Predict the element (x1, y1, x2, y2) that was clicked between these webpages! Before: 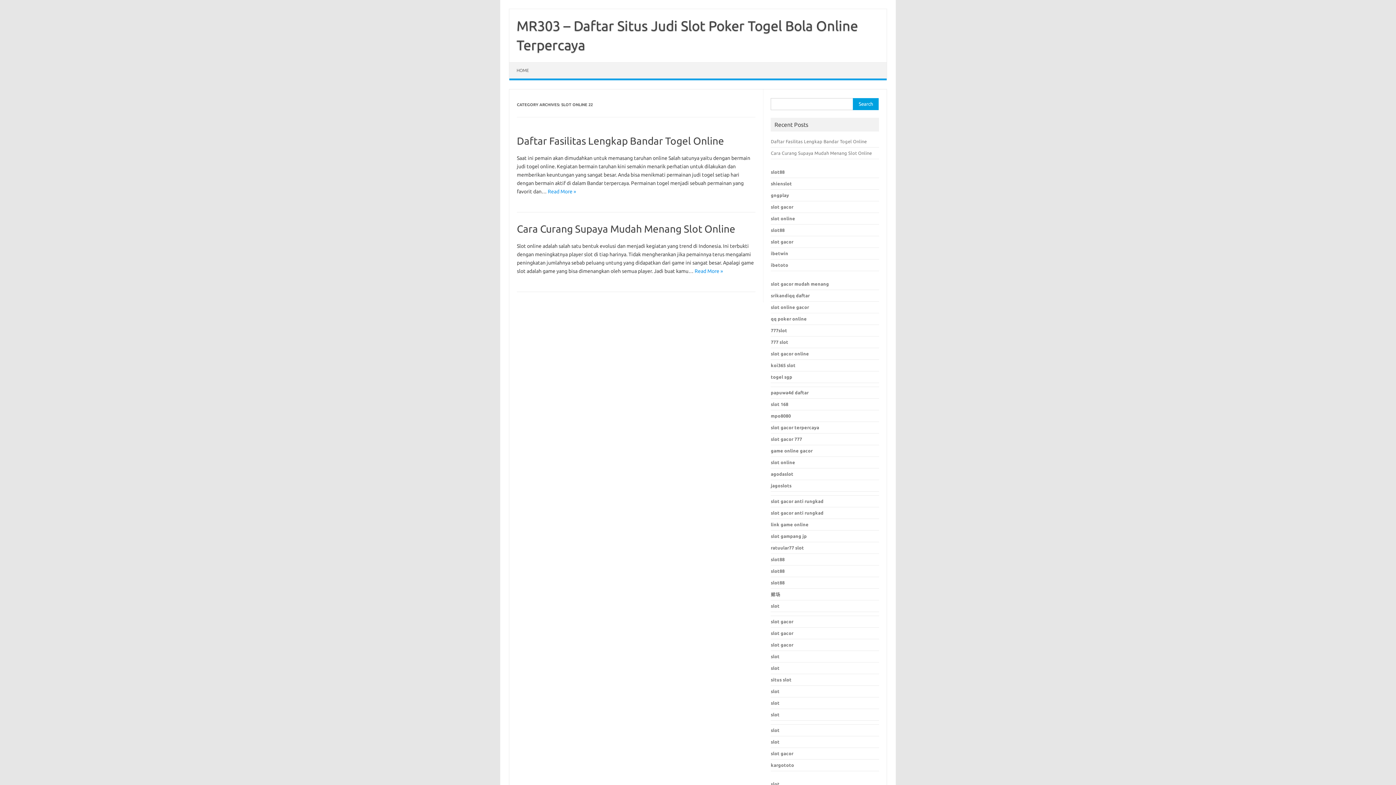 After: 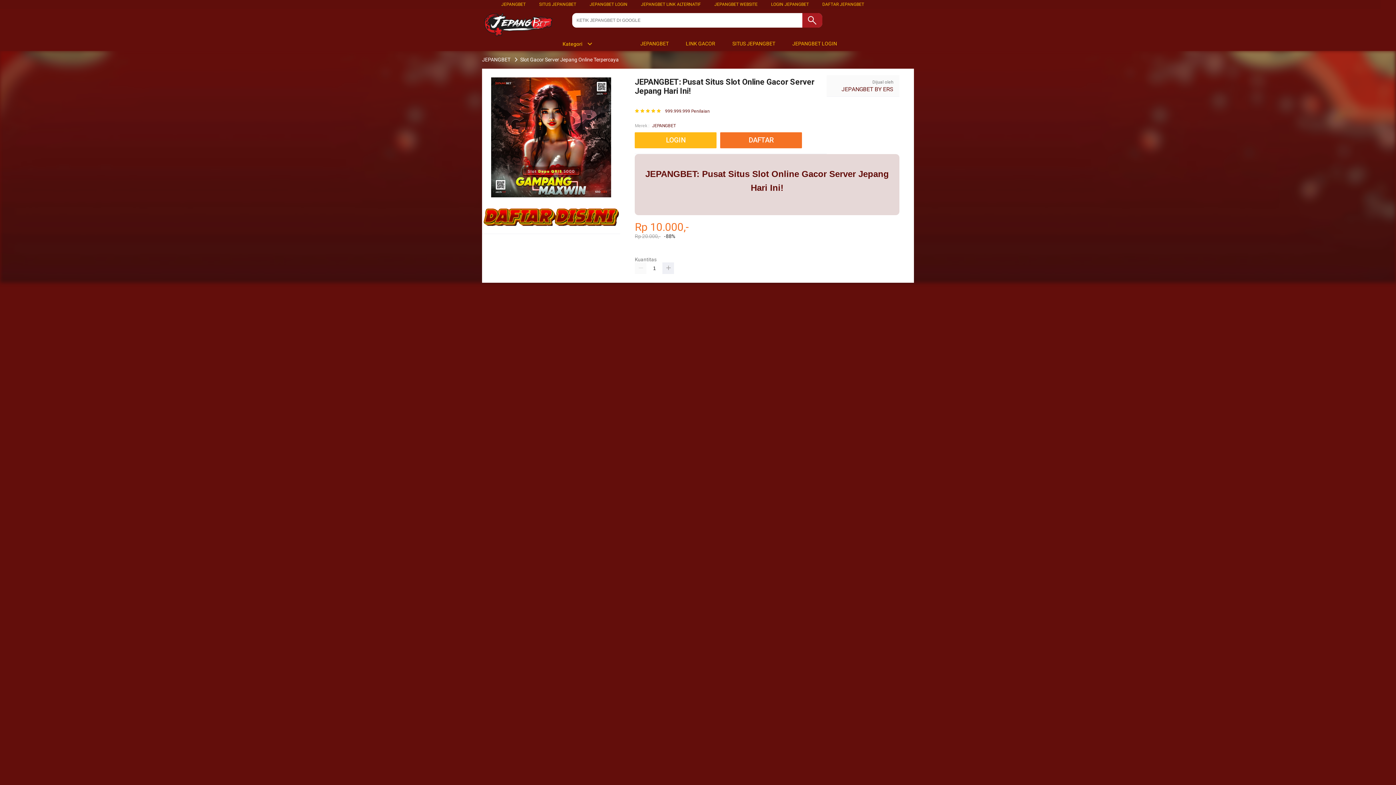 Action: bbox: (771, 712, 779, 717) label: slot